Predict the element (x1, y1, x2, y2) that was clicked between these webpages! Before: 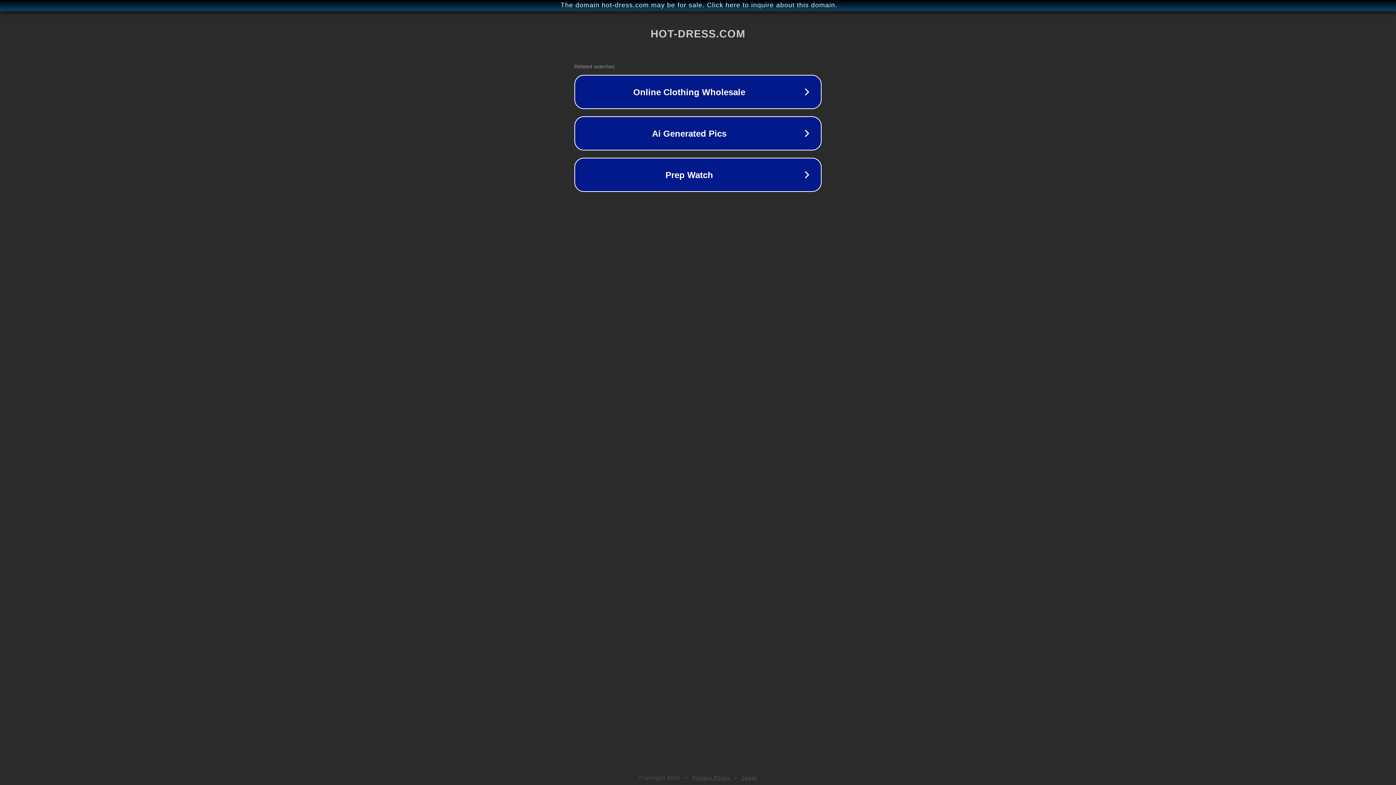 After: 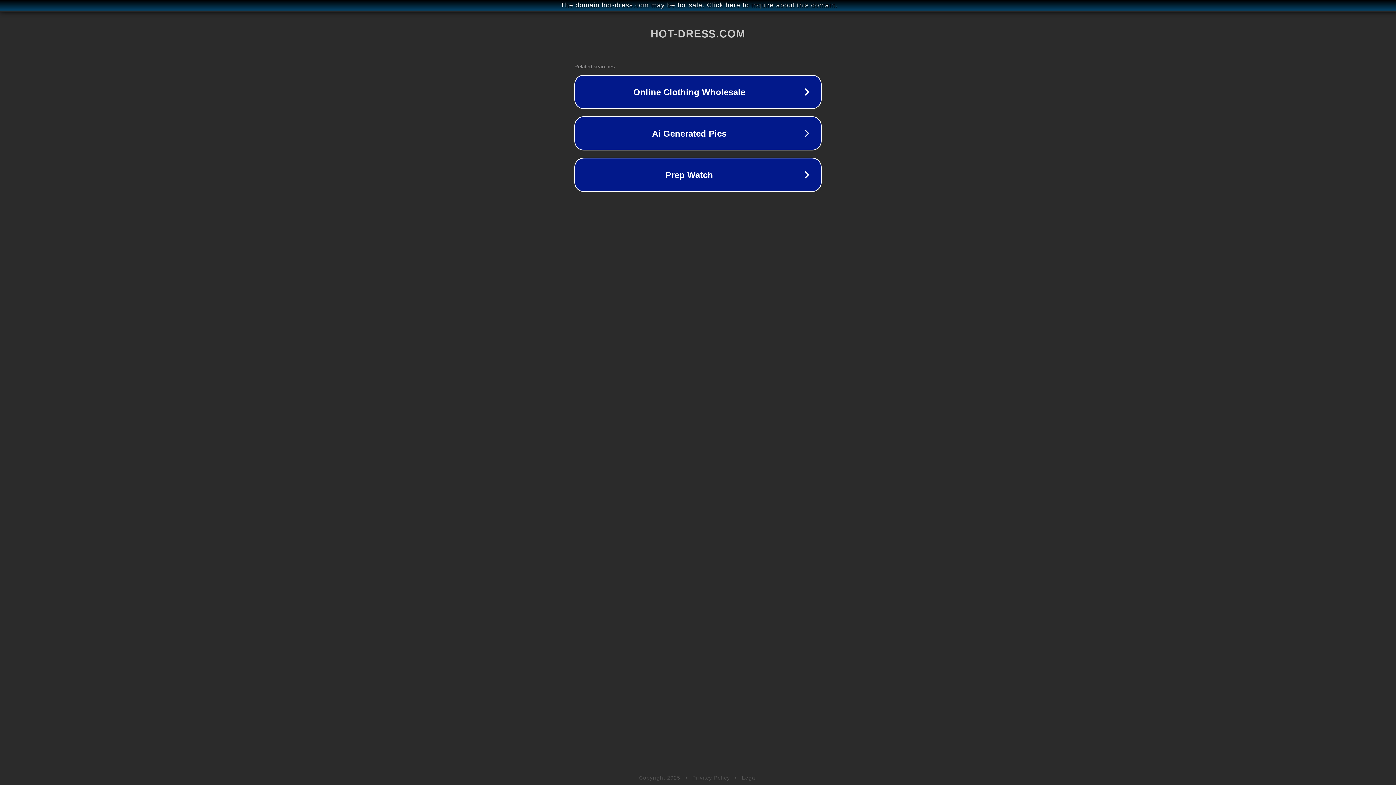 Action: label: Privacy Policy bbox: (692, 775, 730, 781)